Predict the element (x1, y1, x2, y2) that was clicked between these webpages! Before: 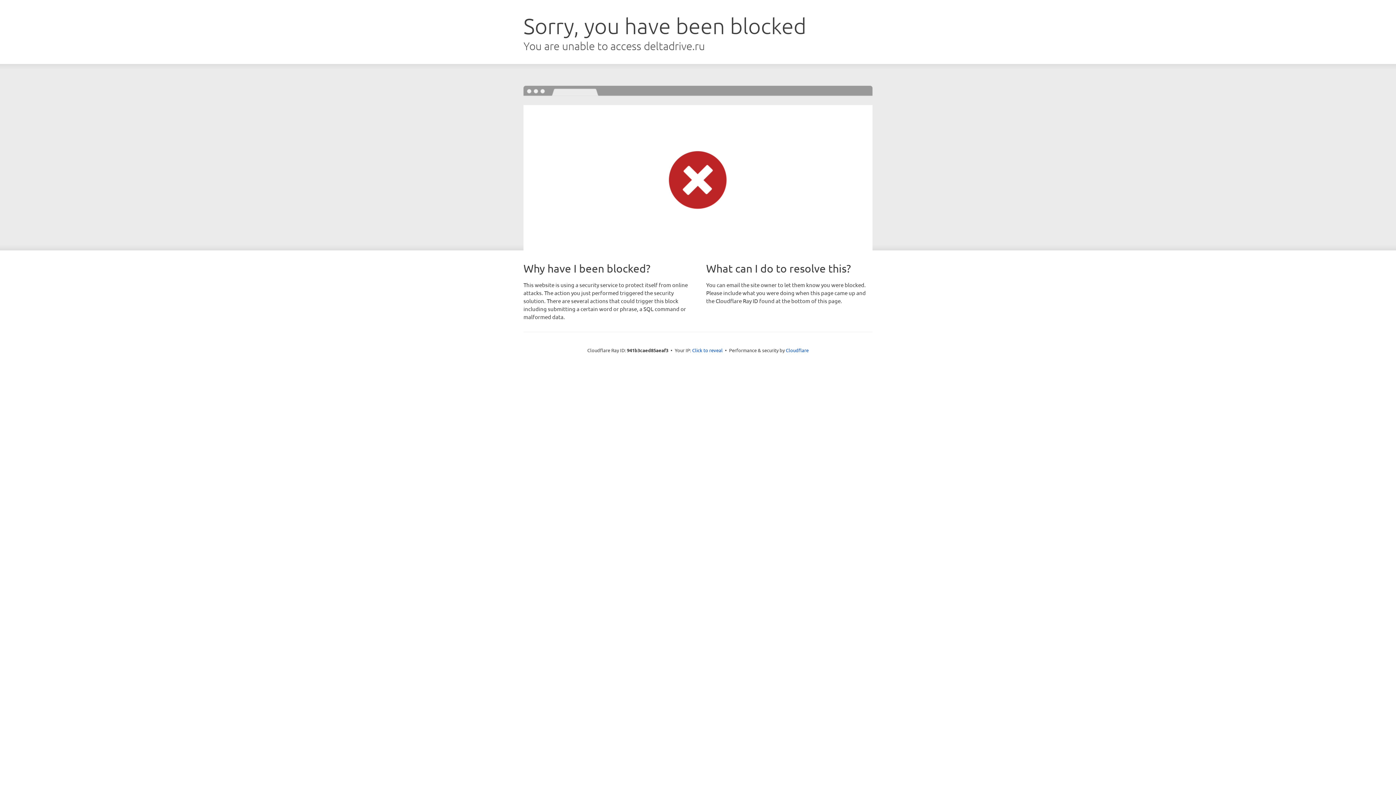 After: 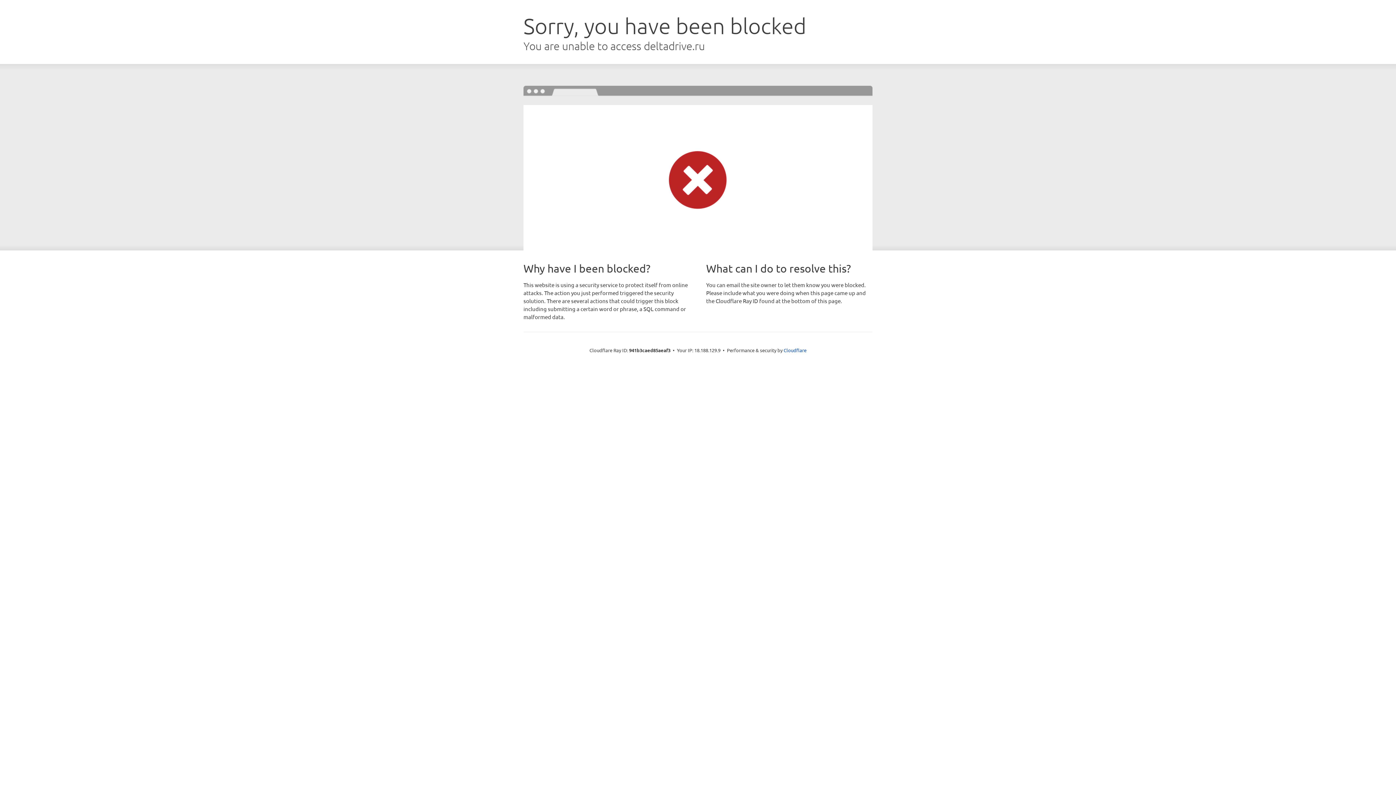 Action: bbox: (692, 346, 722, 353) label: Click to reveal